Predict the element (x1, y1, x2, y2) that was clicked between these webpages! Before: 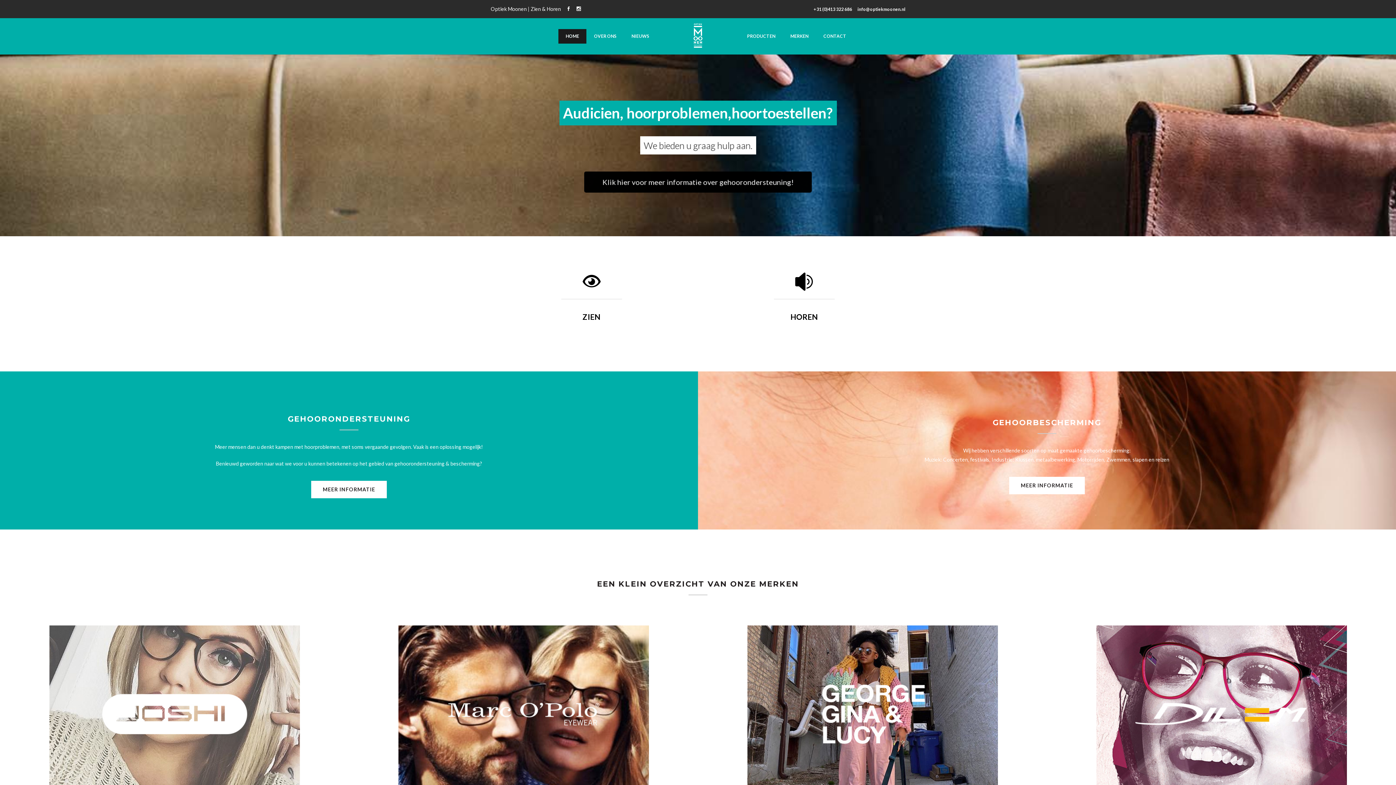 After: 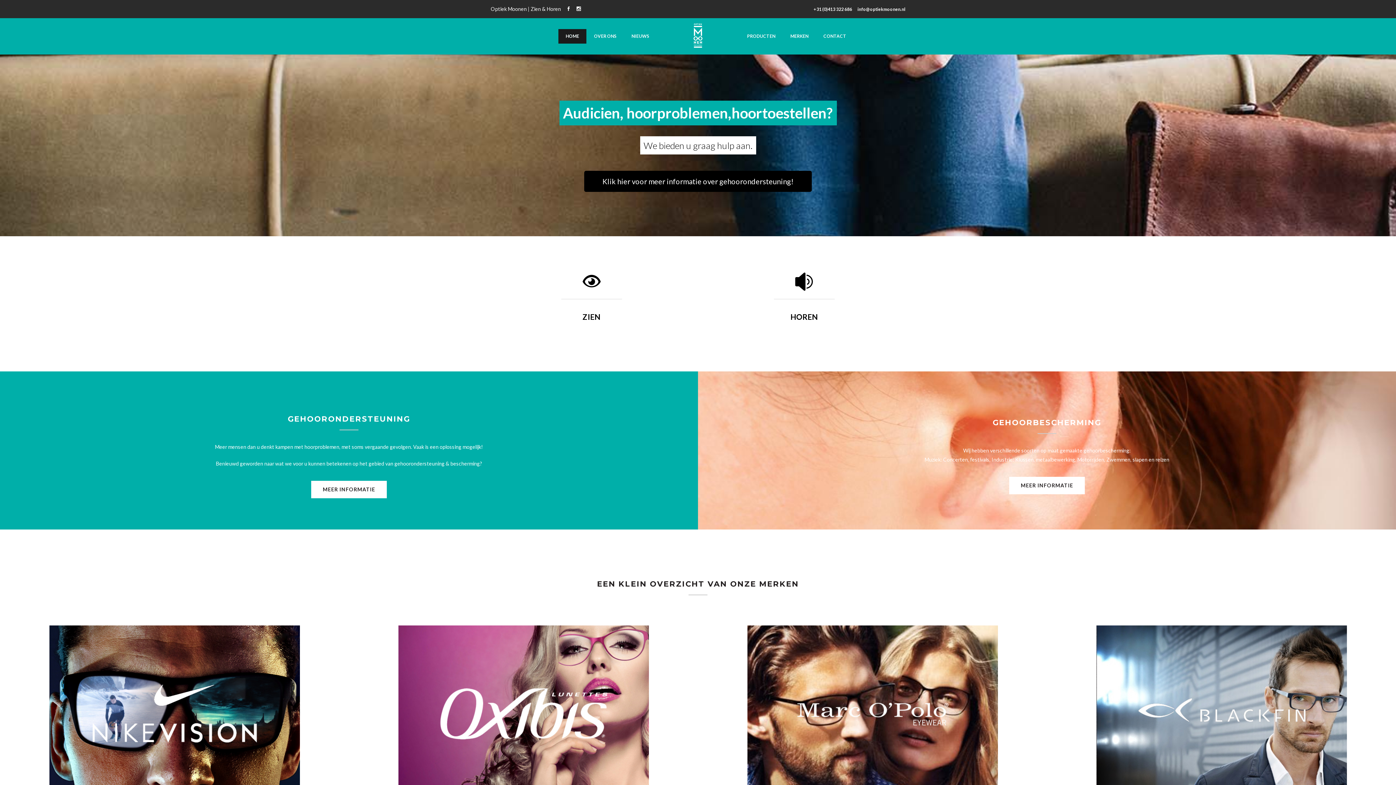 Action: label: HOME bbox: (558, 18, 586, 54)